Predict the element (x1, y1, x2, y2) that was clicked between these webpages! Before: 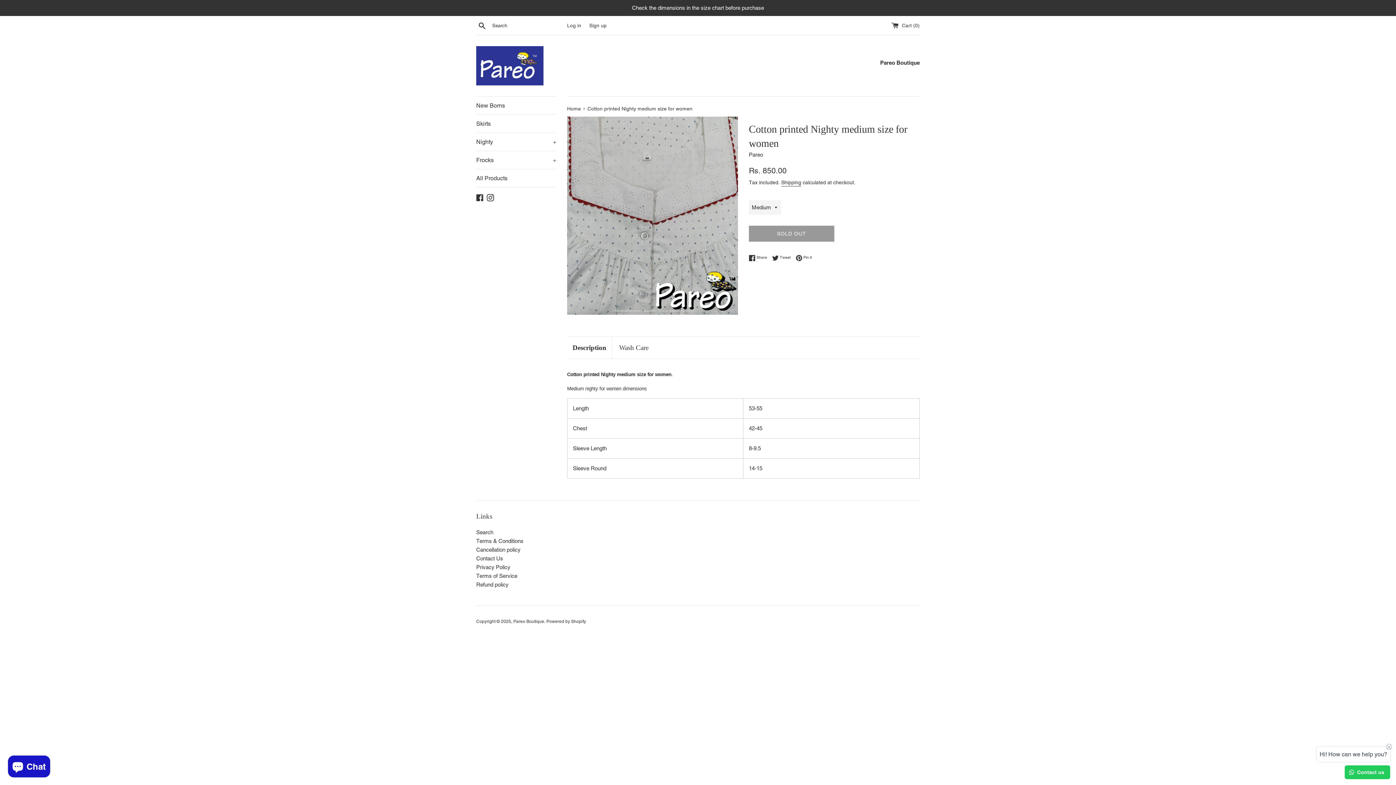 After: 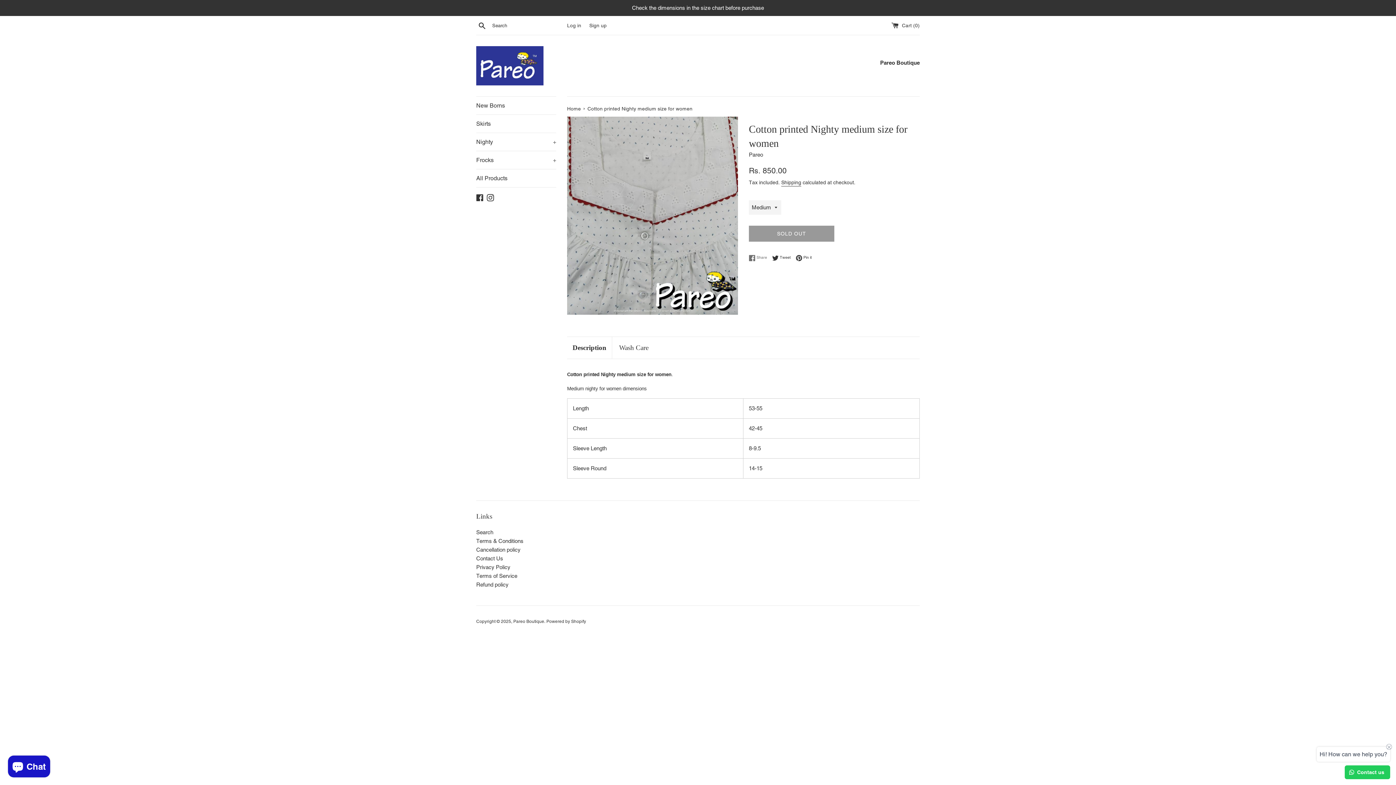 Action: label:  Share
Share on Facebook bbox: (749, 254, 770, 261)